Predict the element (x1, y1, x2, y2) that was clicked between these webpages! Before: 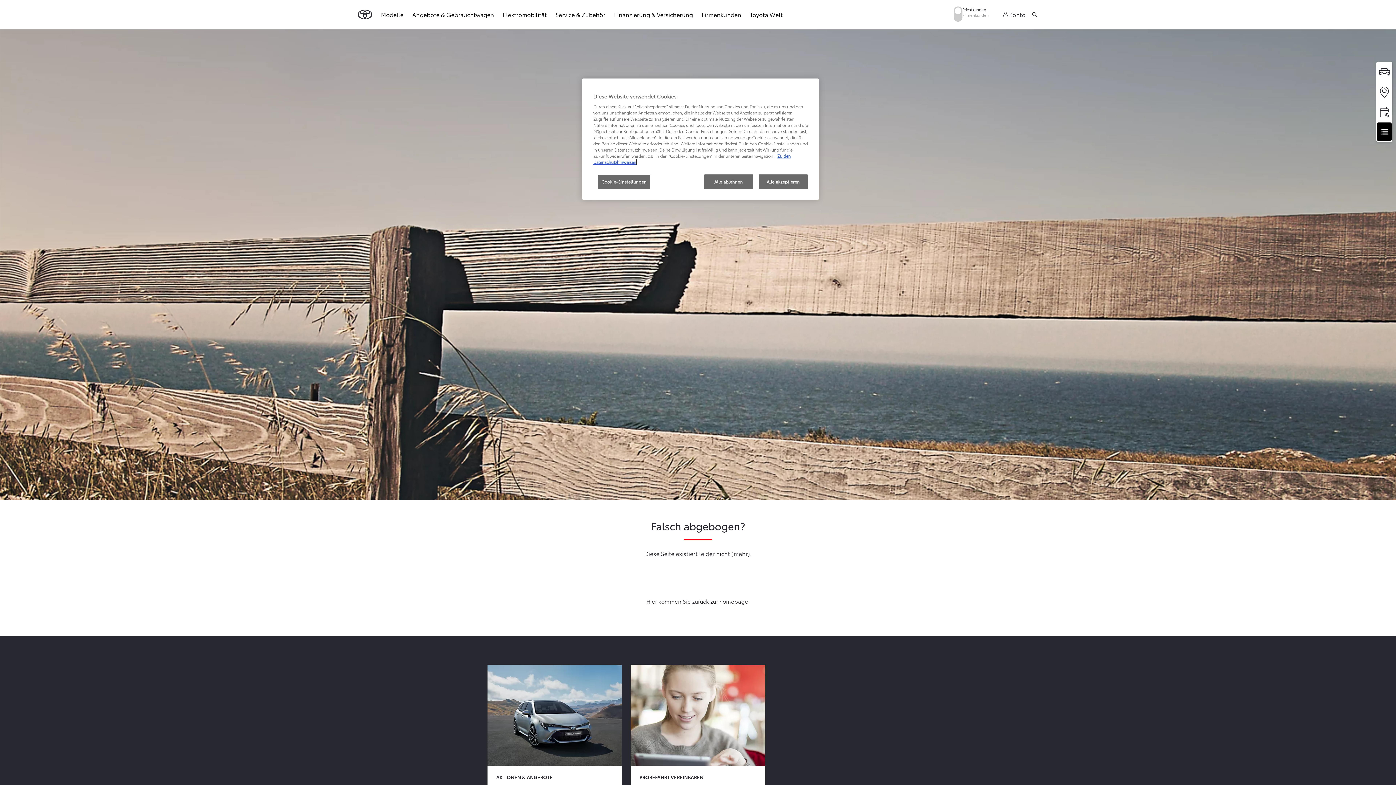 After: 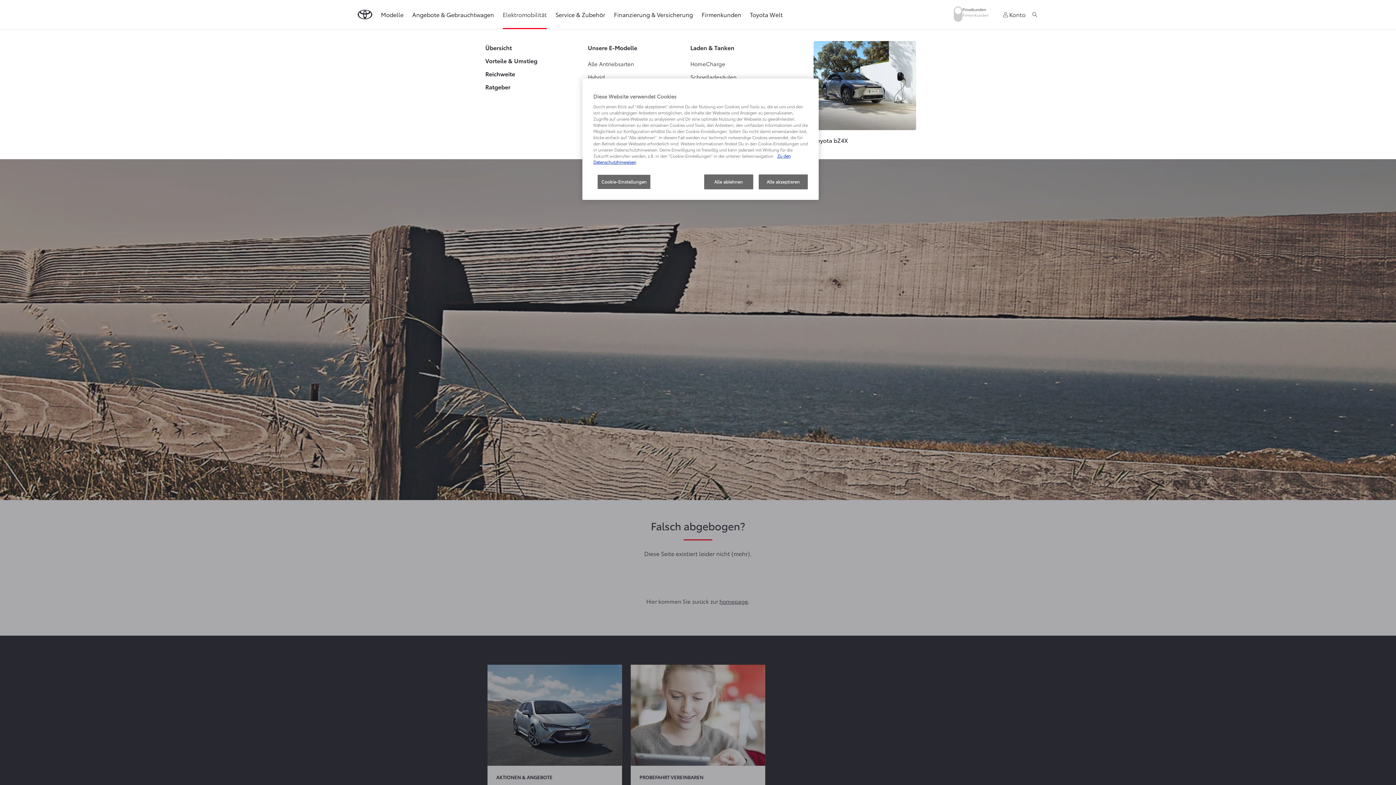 Action: bbox: (502, 5, 546, 23) label: Elektromobilität